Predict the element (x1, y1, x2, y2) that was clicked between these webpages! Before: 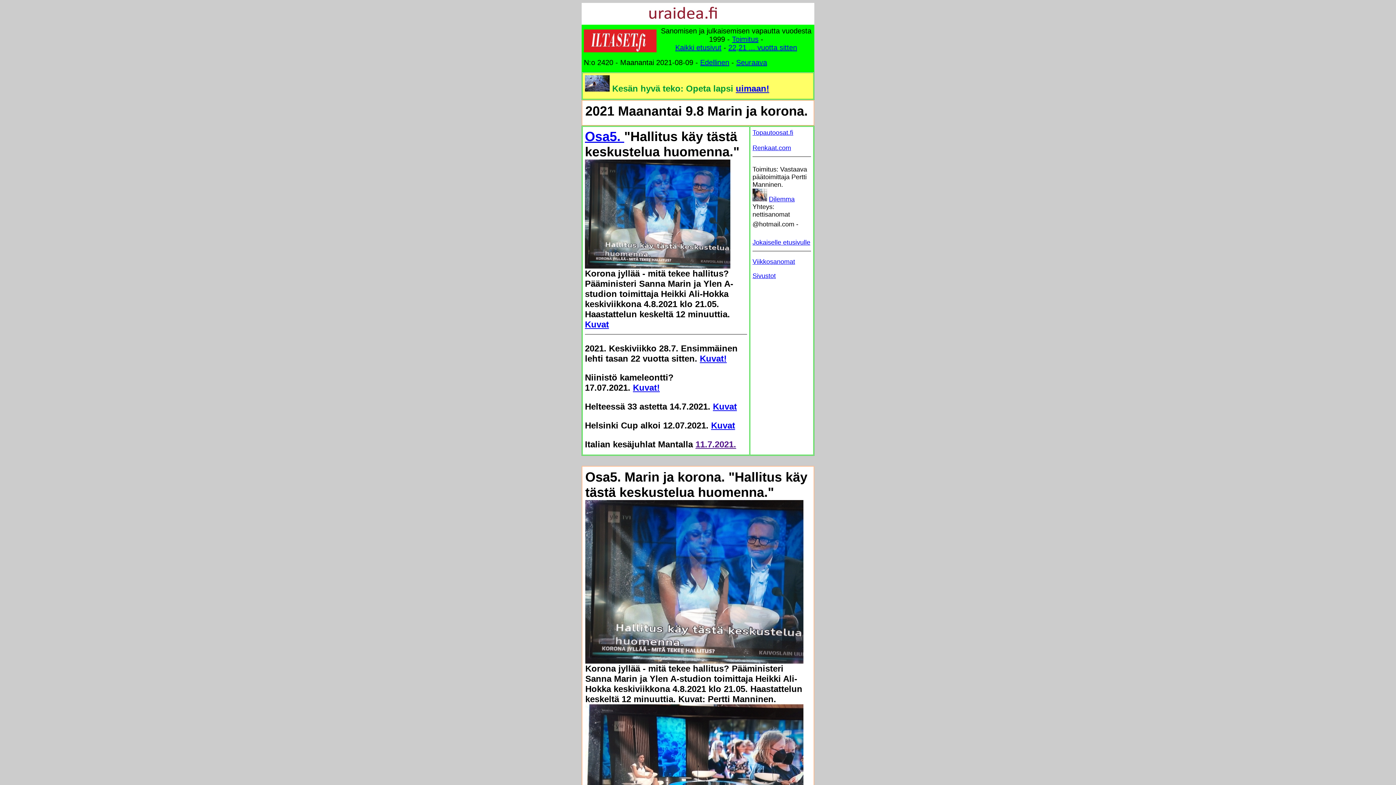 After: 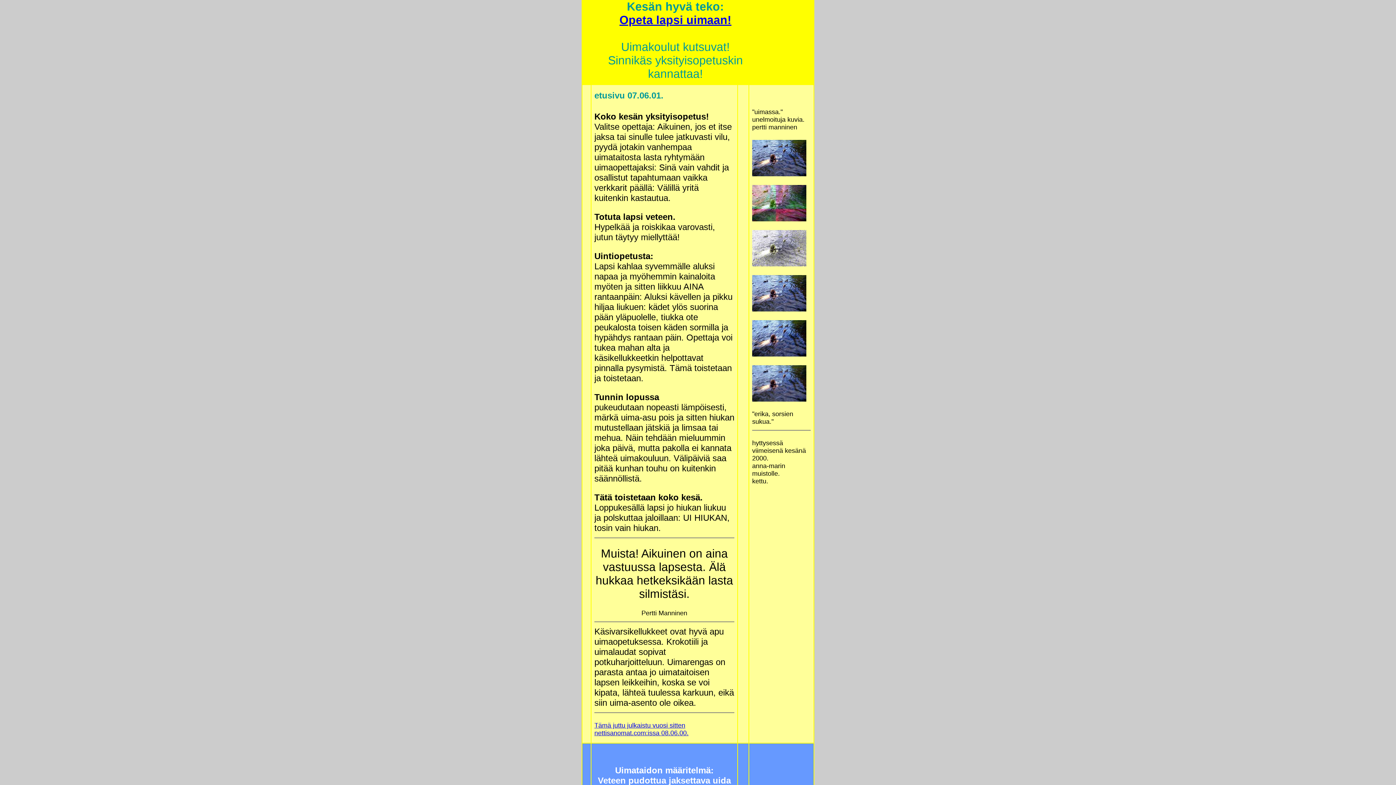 Action: bbox: (585, 87, 609, 92)